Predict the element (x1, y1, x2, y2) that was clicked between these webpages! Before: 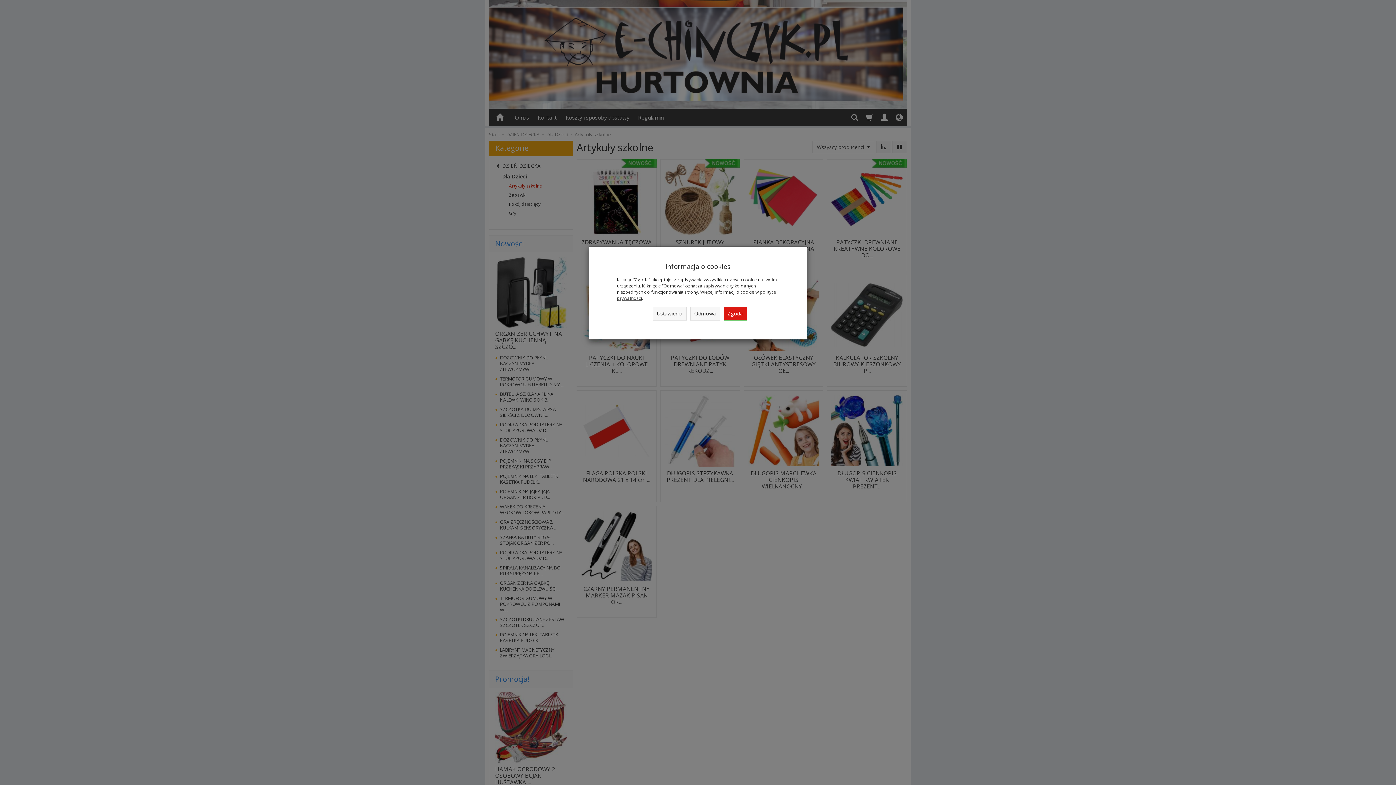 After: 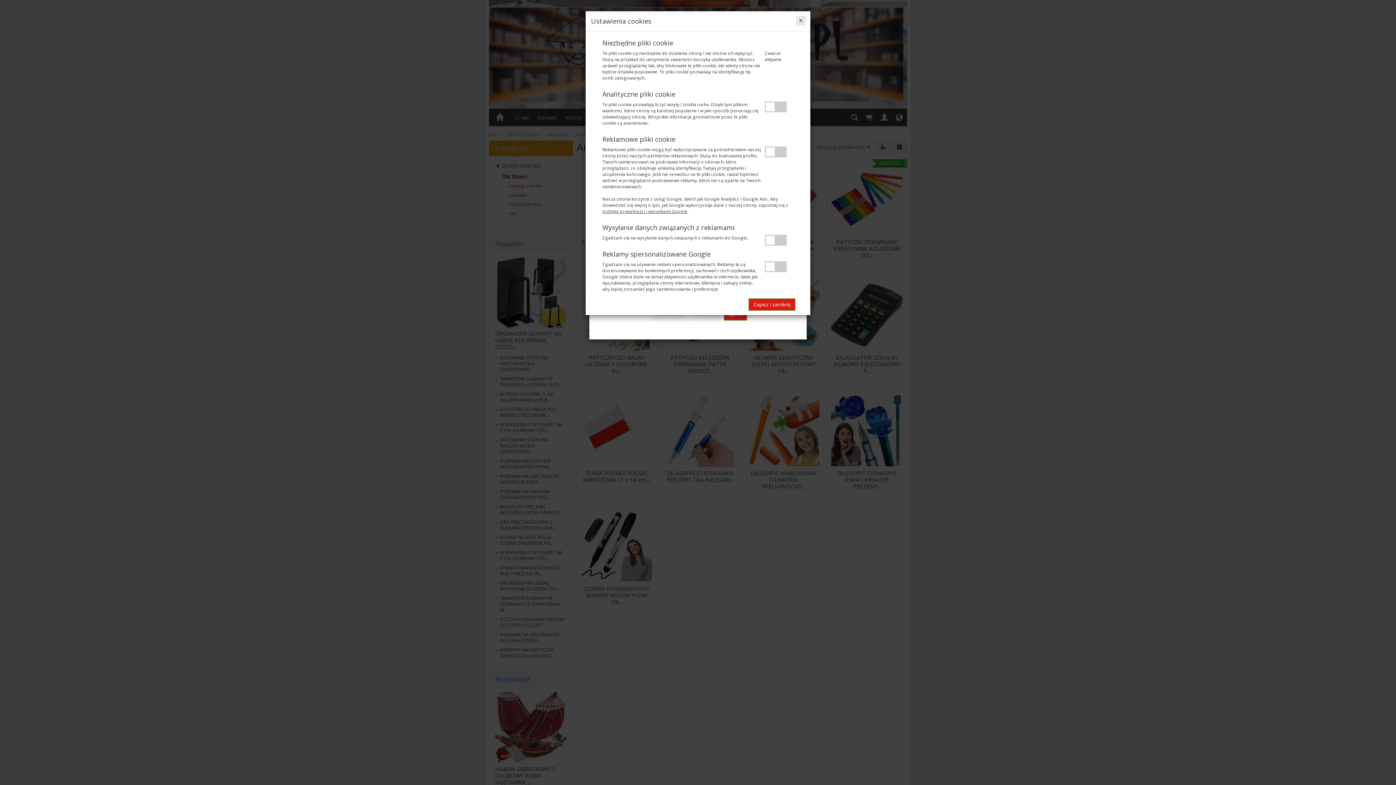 Action: bbox: (652, 306, 686, 320) label: Ustawienia